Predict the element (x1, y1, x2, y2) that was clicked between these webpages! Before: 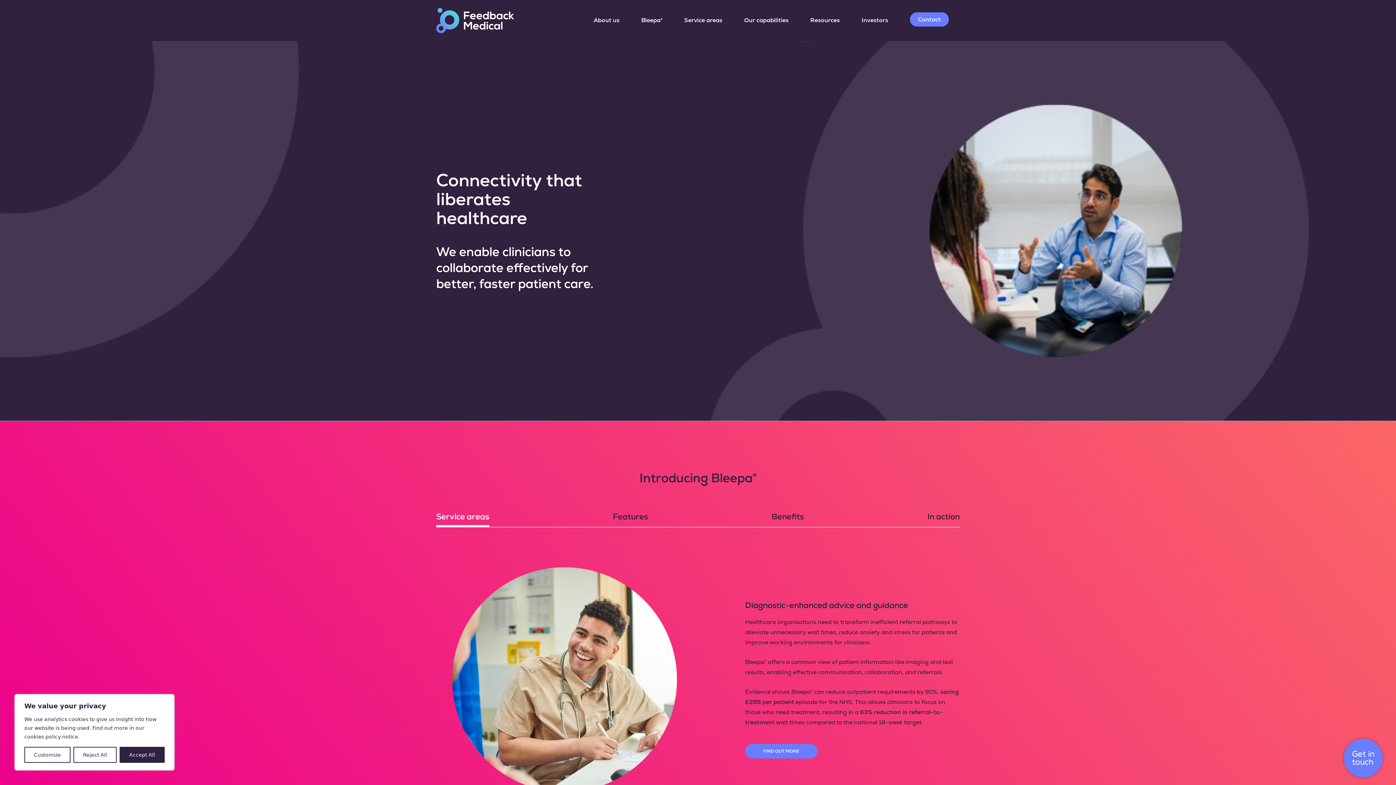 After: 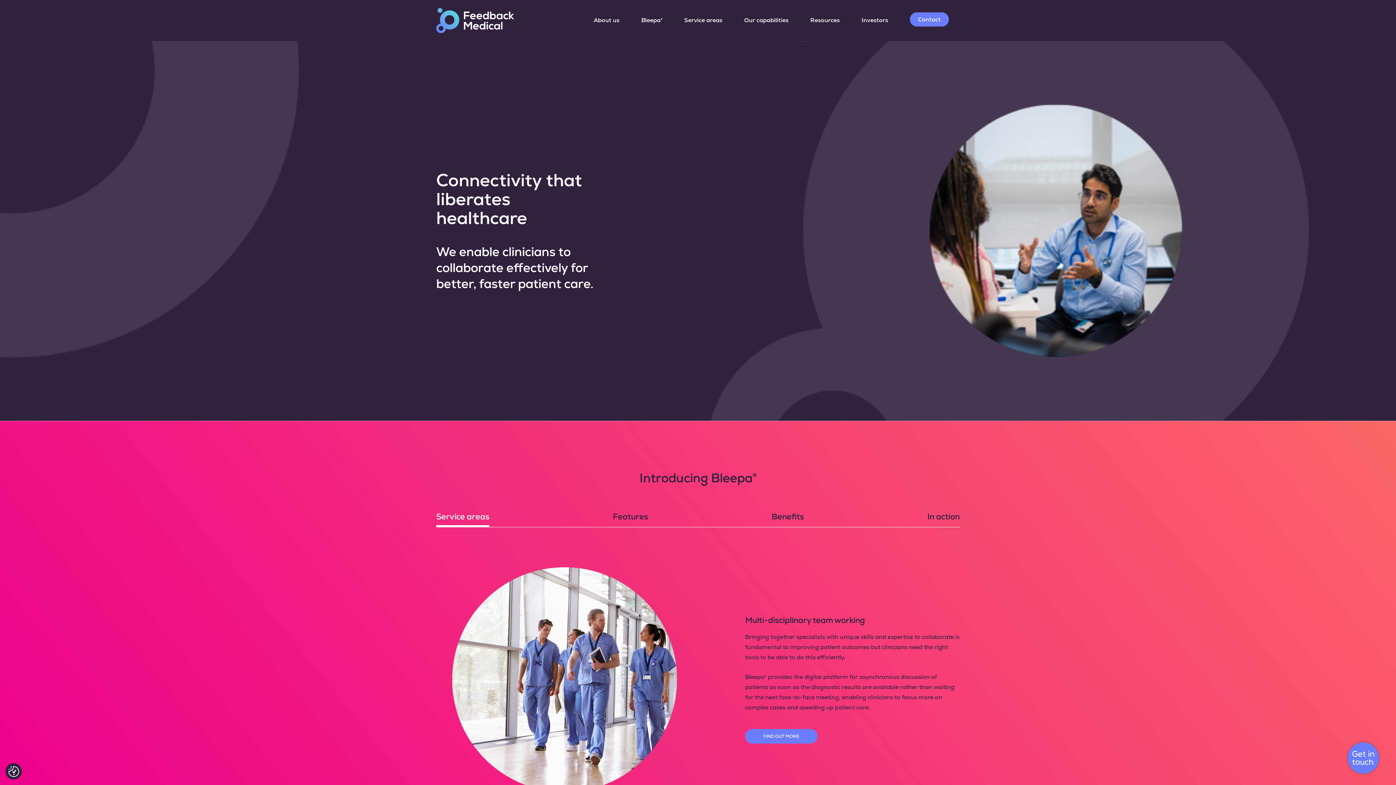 Action: label: Accept All bbox: (119, 747, 164, 763)